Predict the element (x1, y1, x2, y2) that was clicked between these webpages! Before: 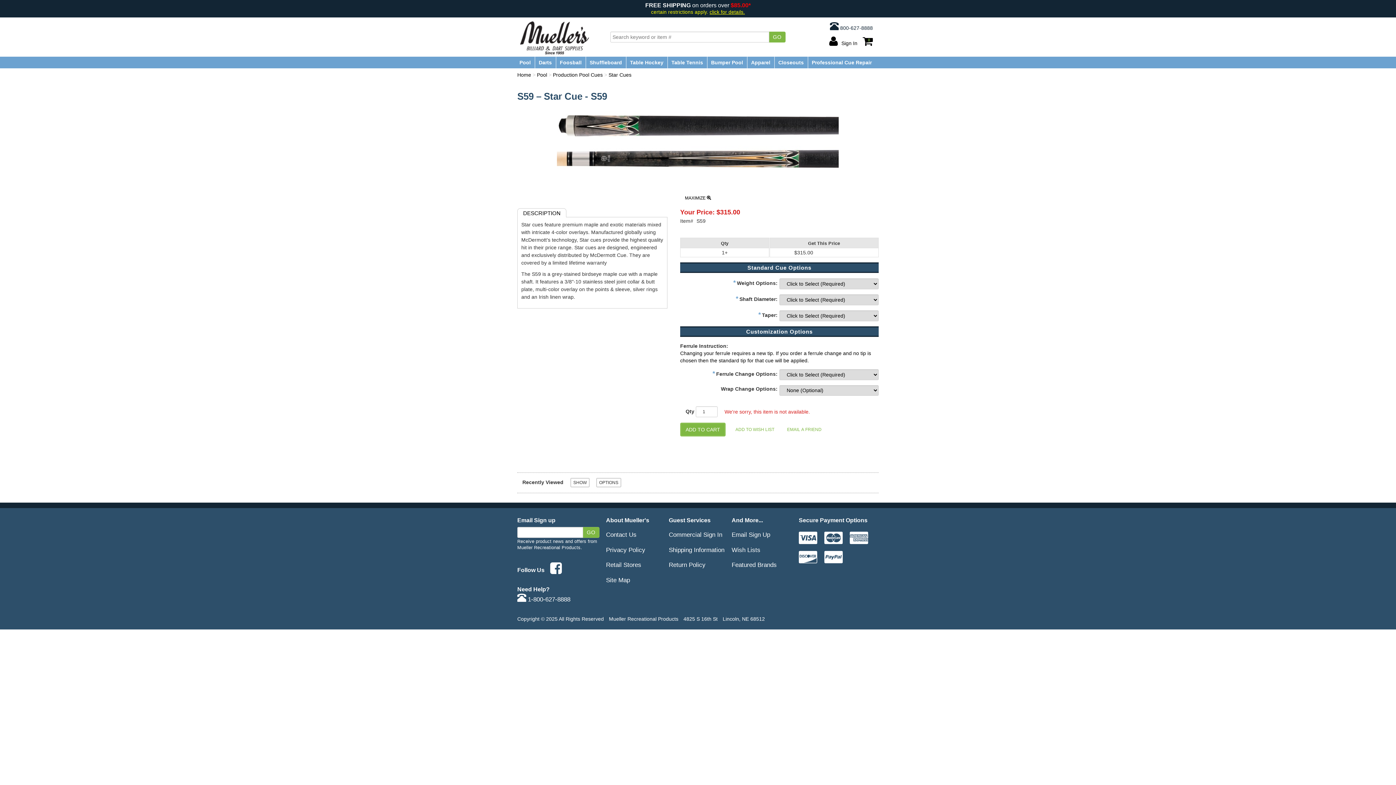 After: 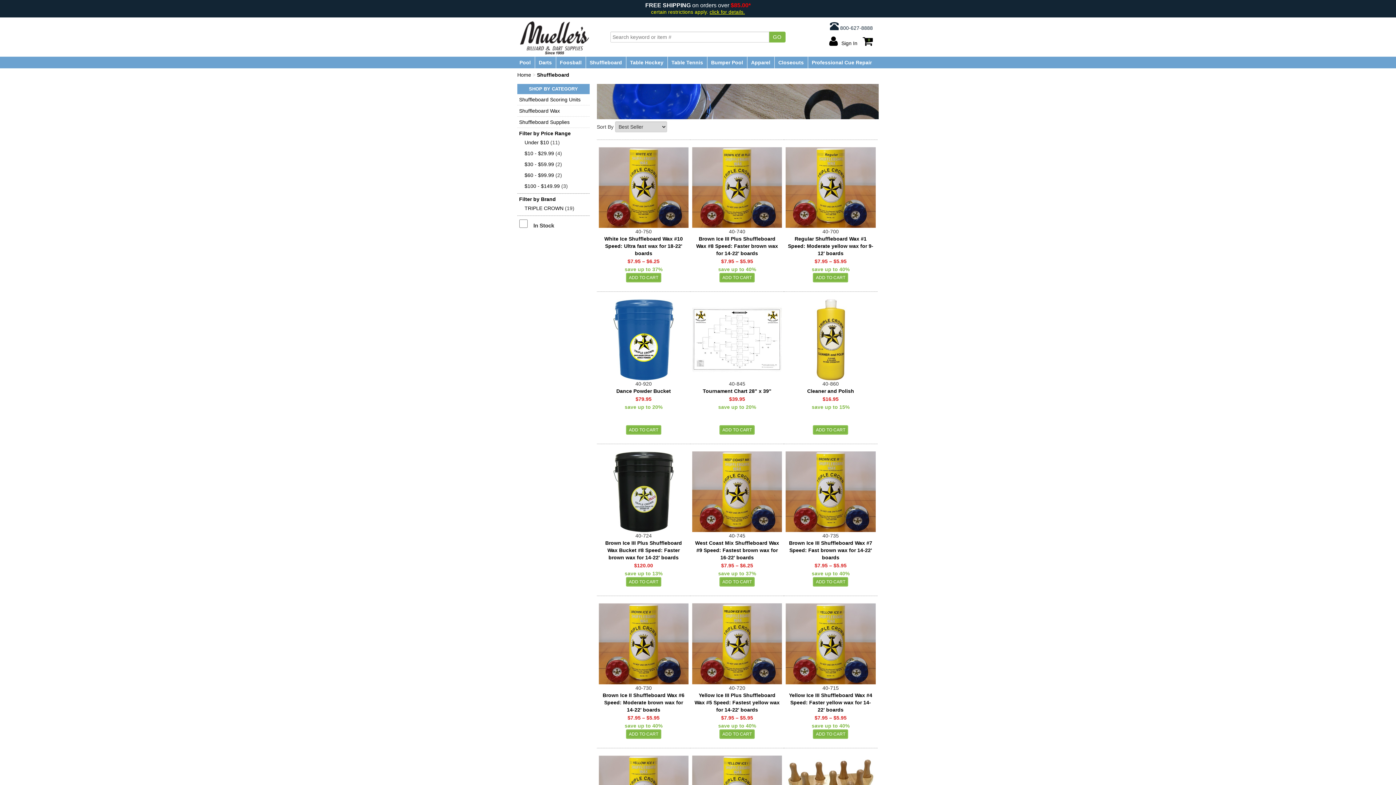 Action: label: Shuffleboard bbox: (585, 56, 626, 68)